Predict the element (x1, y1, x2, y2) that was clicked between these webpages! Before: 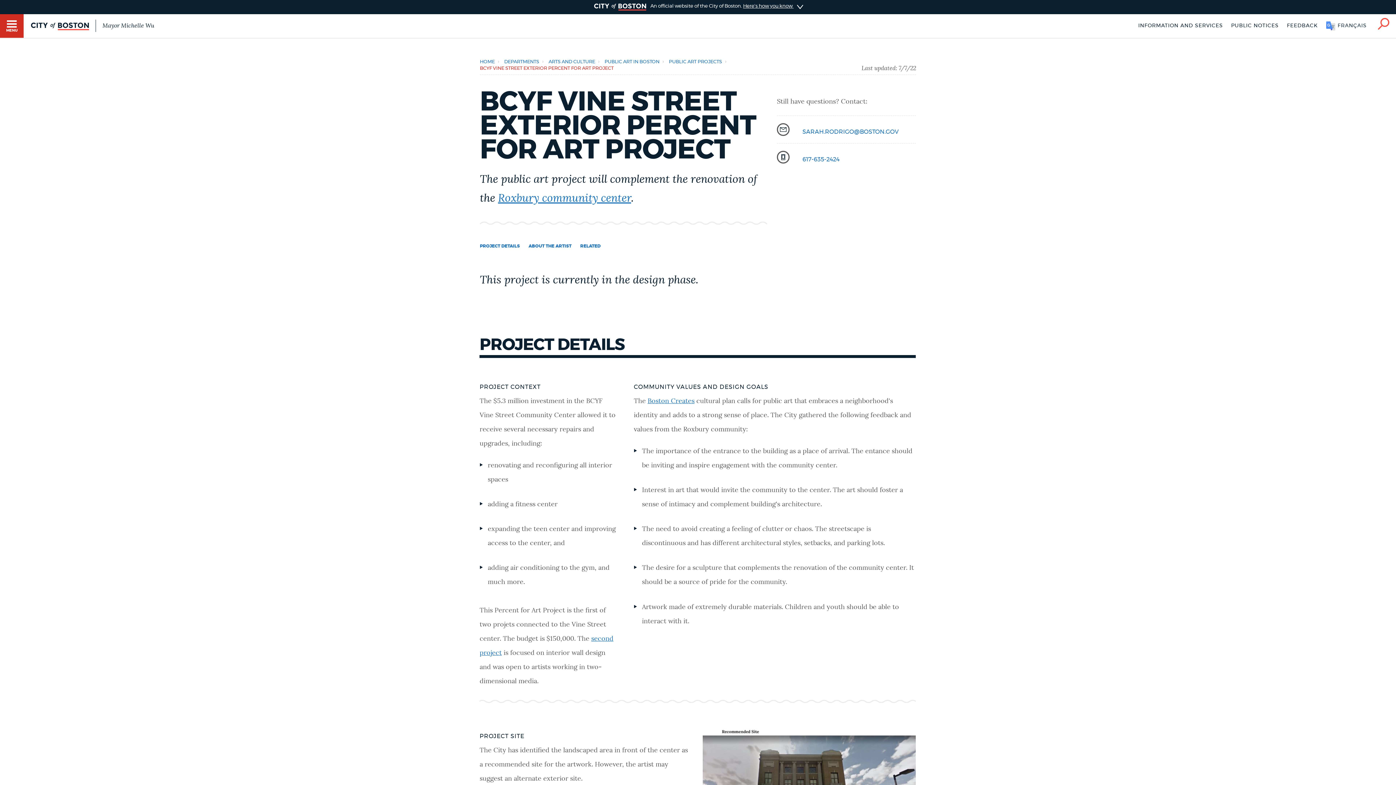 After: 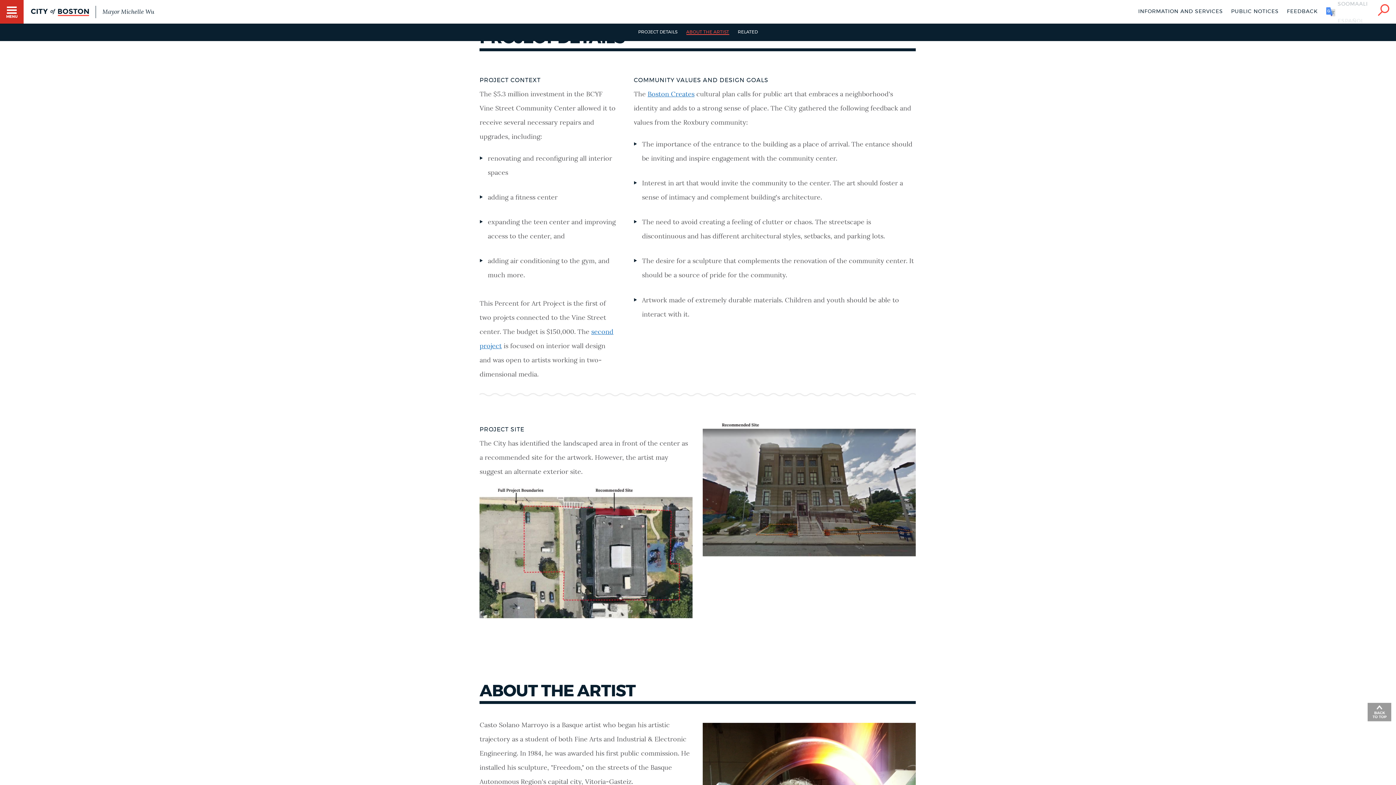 Action: label: PROJECT DETAILS bbox: (480, 244, 520, 248)